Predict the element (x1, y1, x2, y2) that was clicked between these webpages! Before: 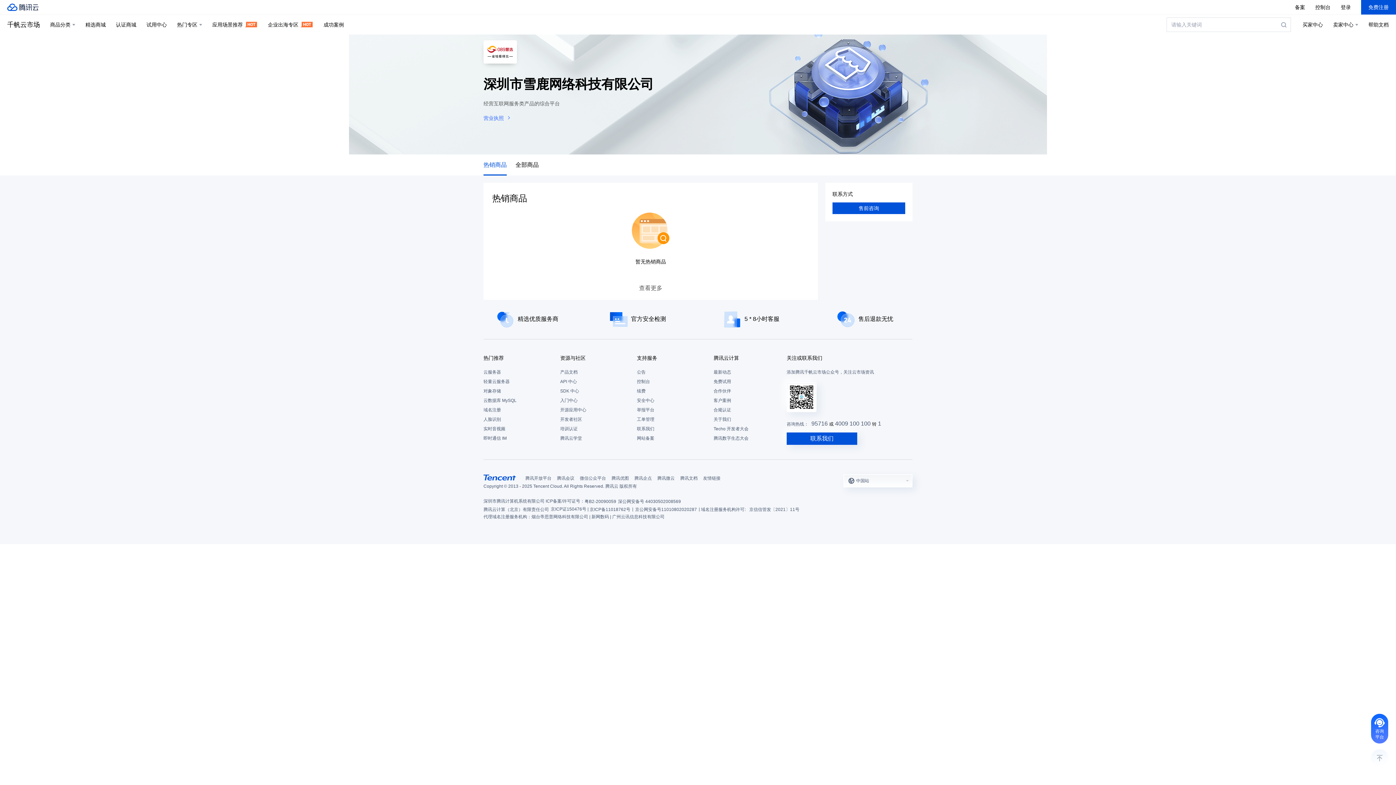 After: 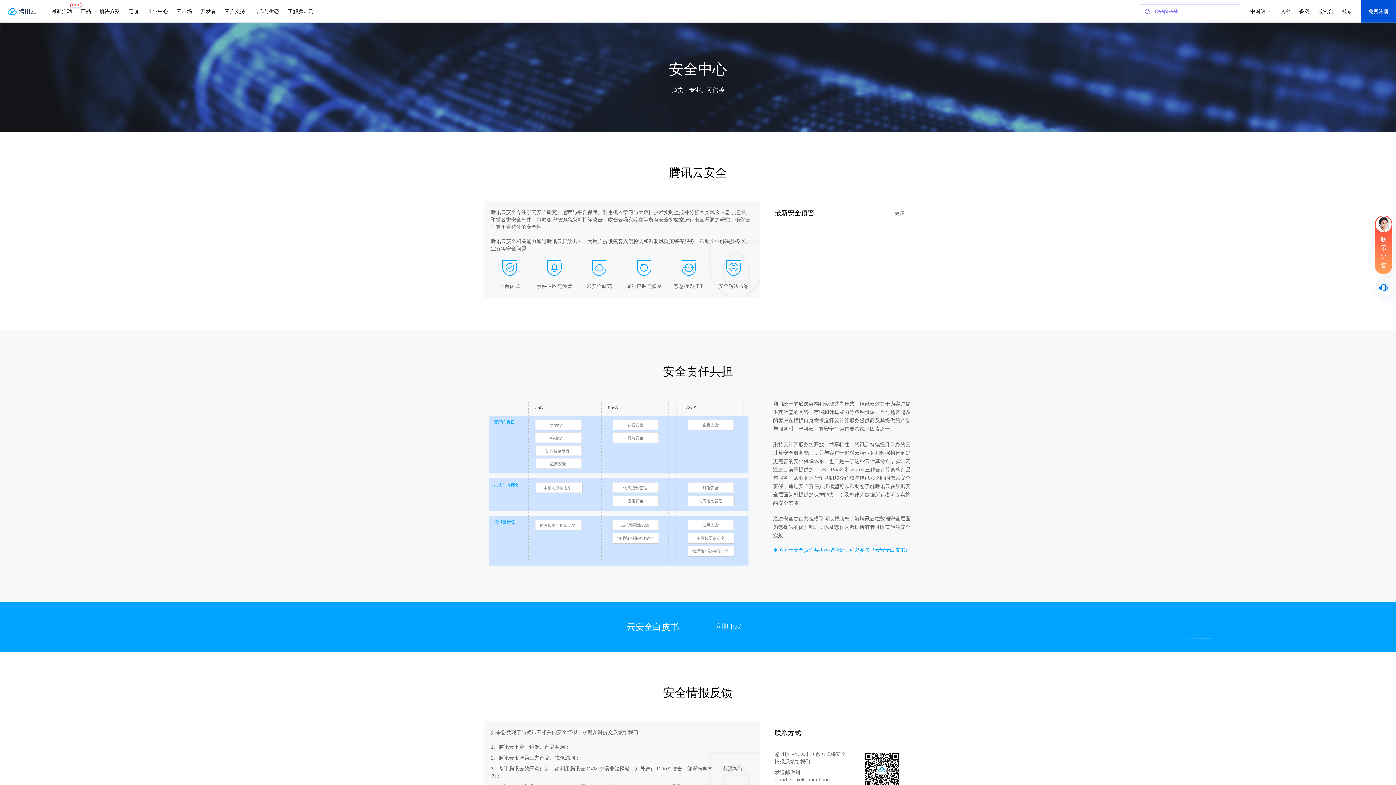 Action: label: 安全中心 bbox: (637, 396, 706, 405)